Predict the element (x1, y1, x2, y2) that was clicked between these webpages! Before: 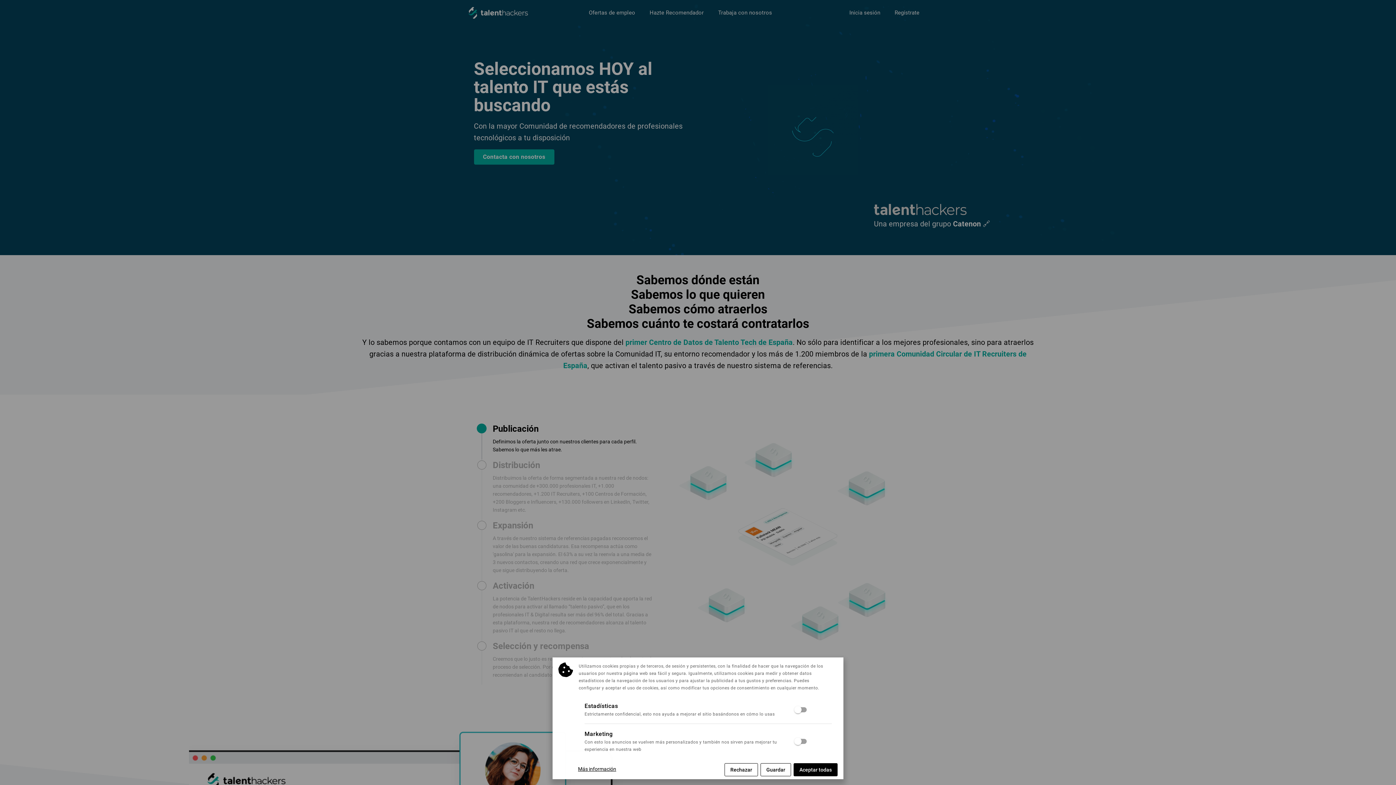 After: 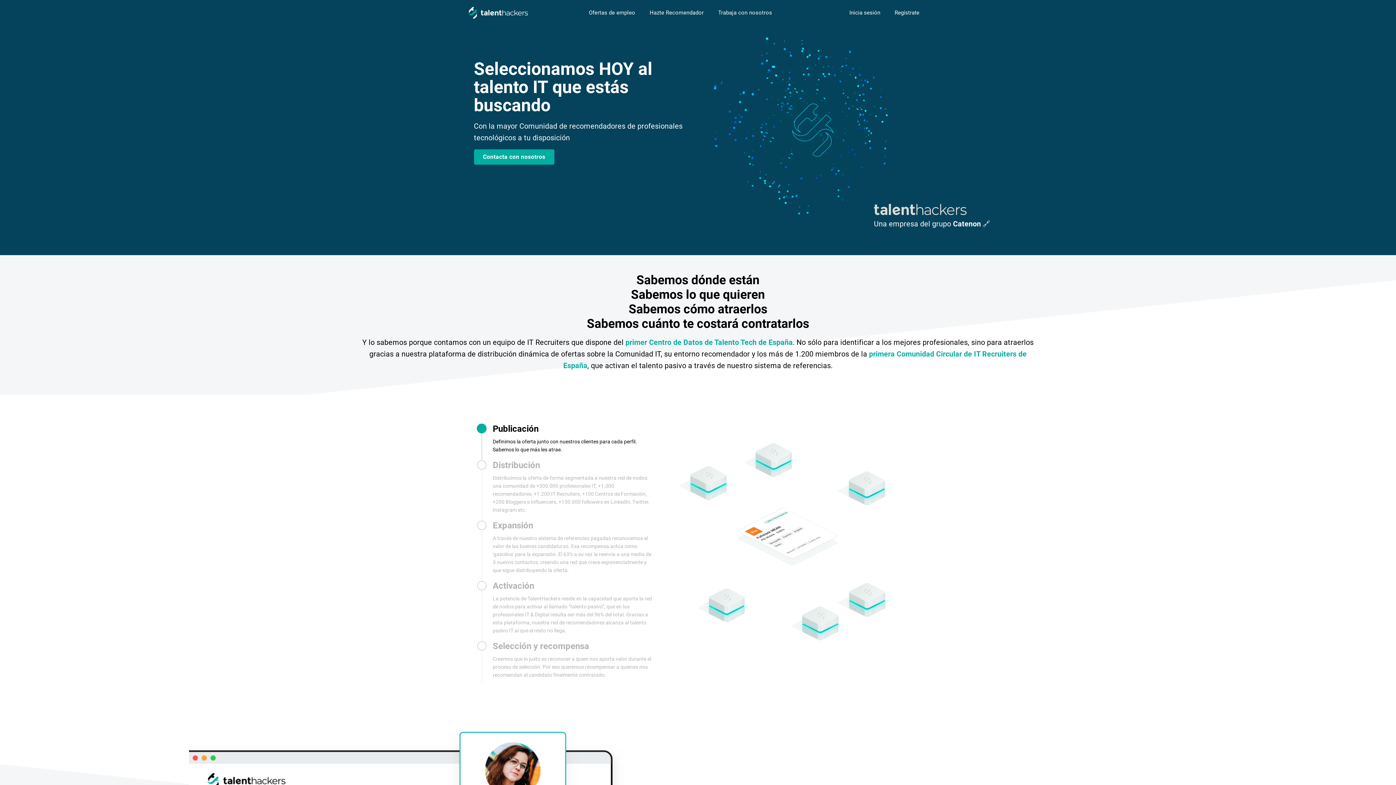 Action: bbox: (760, 763, 791, 776) label: Guardar